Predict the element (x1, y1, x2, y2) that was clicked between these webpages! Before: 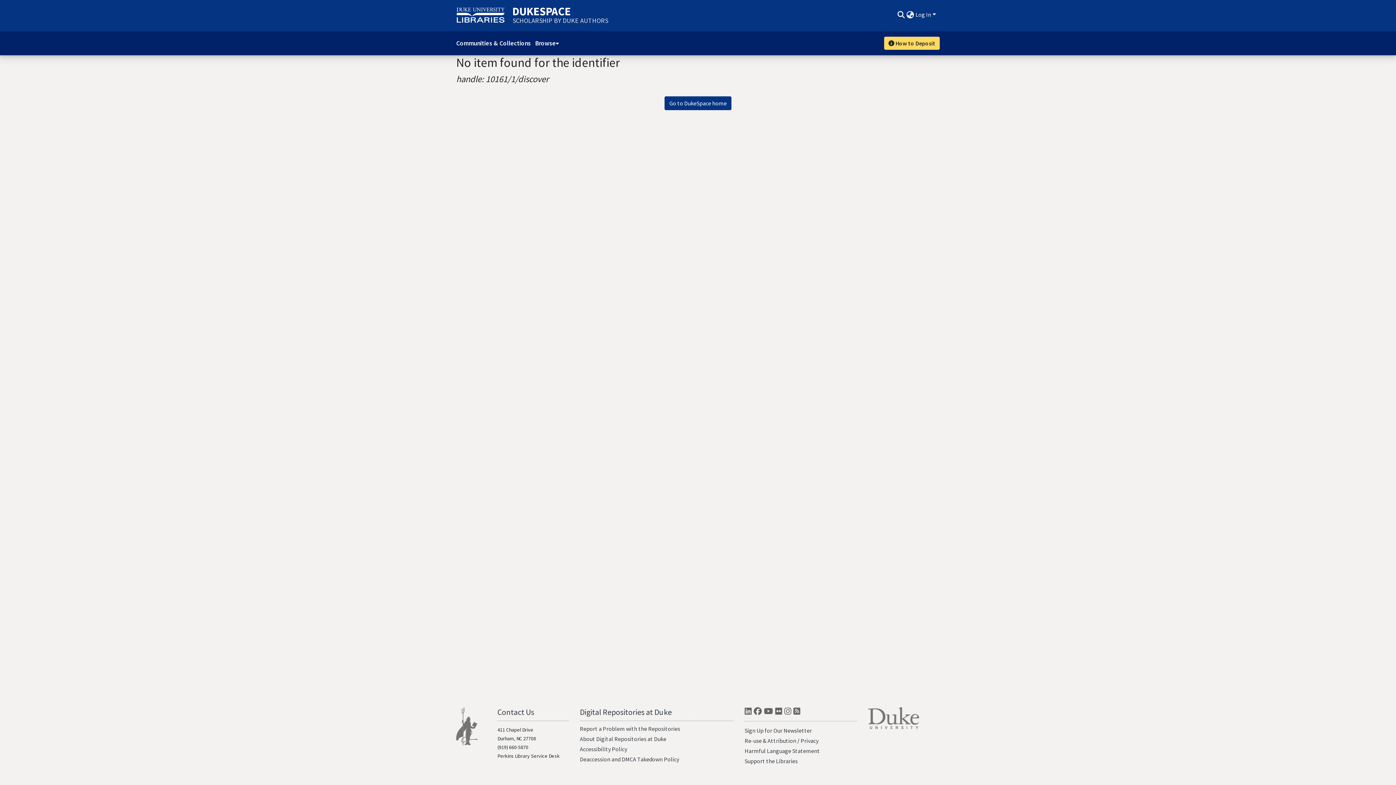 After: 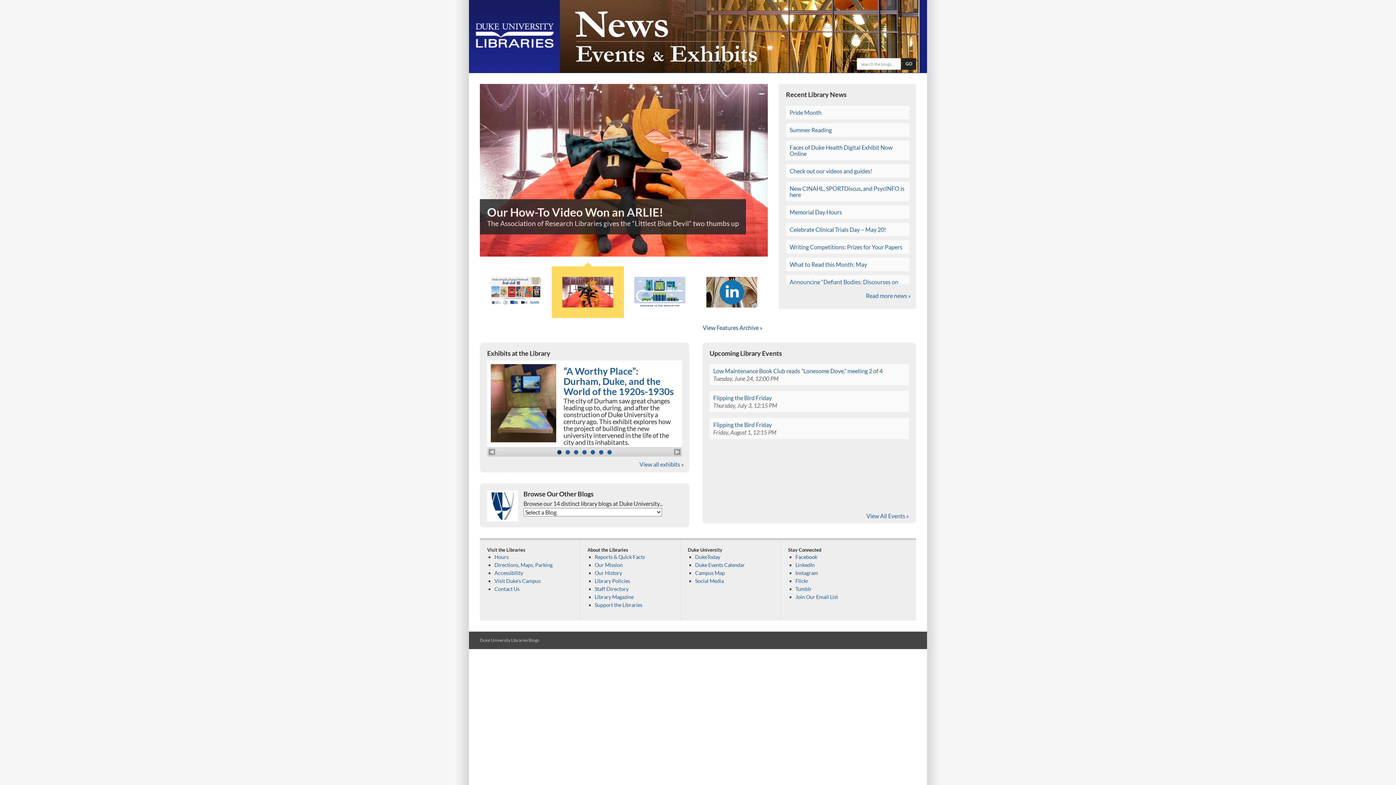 Action: bbox: (793, 707, 800, 719) label: Blogs